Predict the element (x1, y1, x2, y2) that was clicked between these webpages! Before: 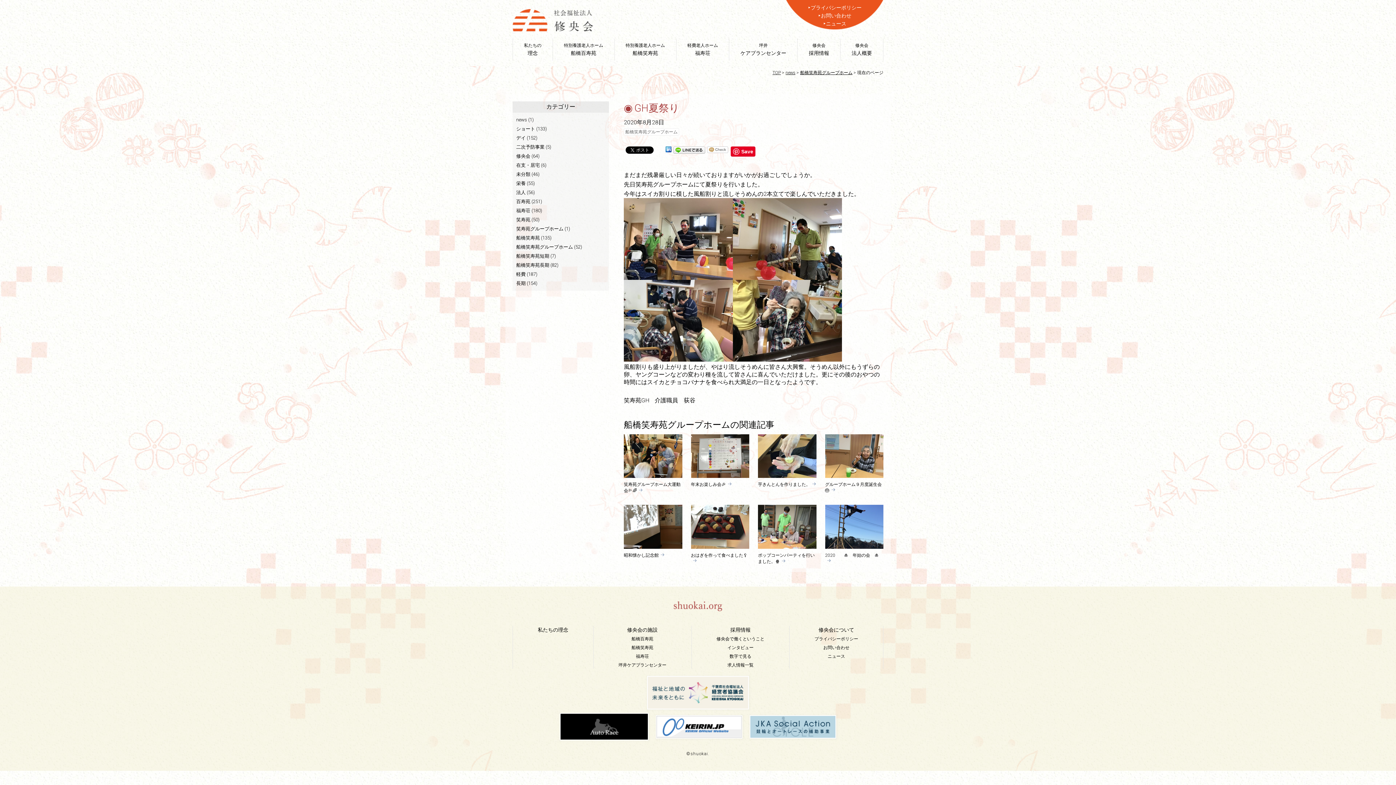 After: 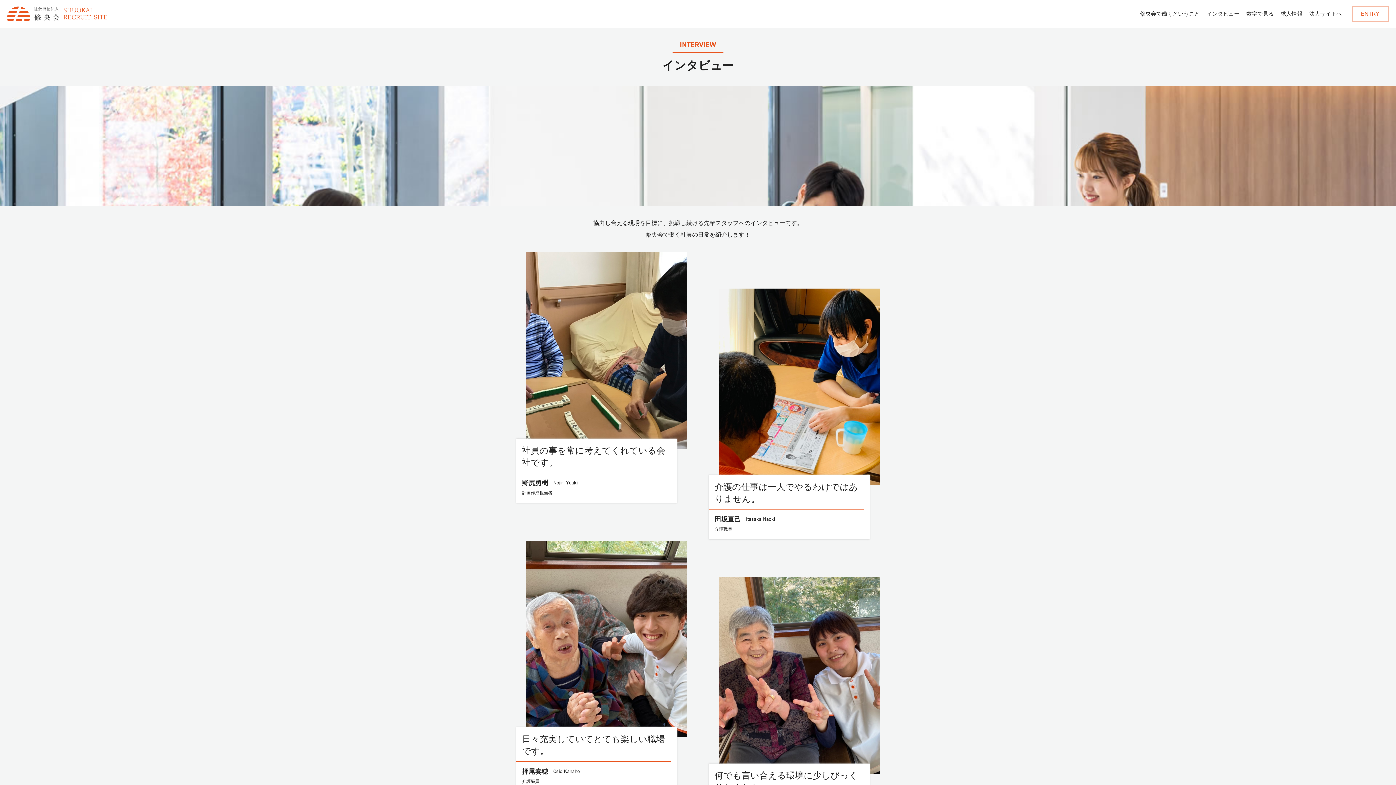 Action: bbox: (691, 644, 789, 651) label: インタビュー